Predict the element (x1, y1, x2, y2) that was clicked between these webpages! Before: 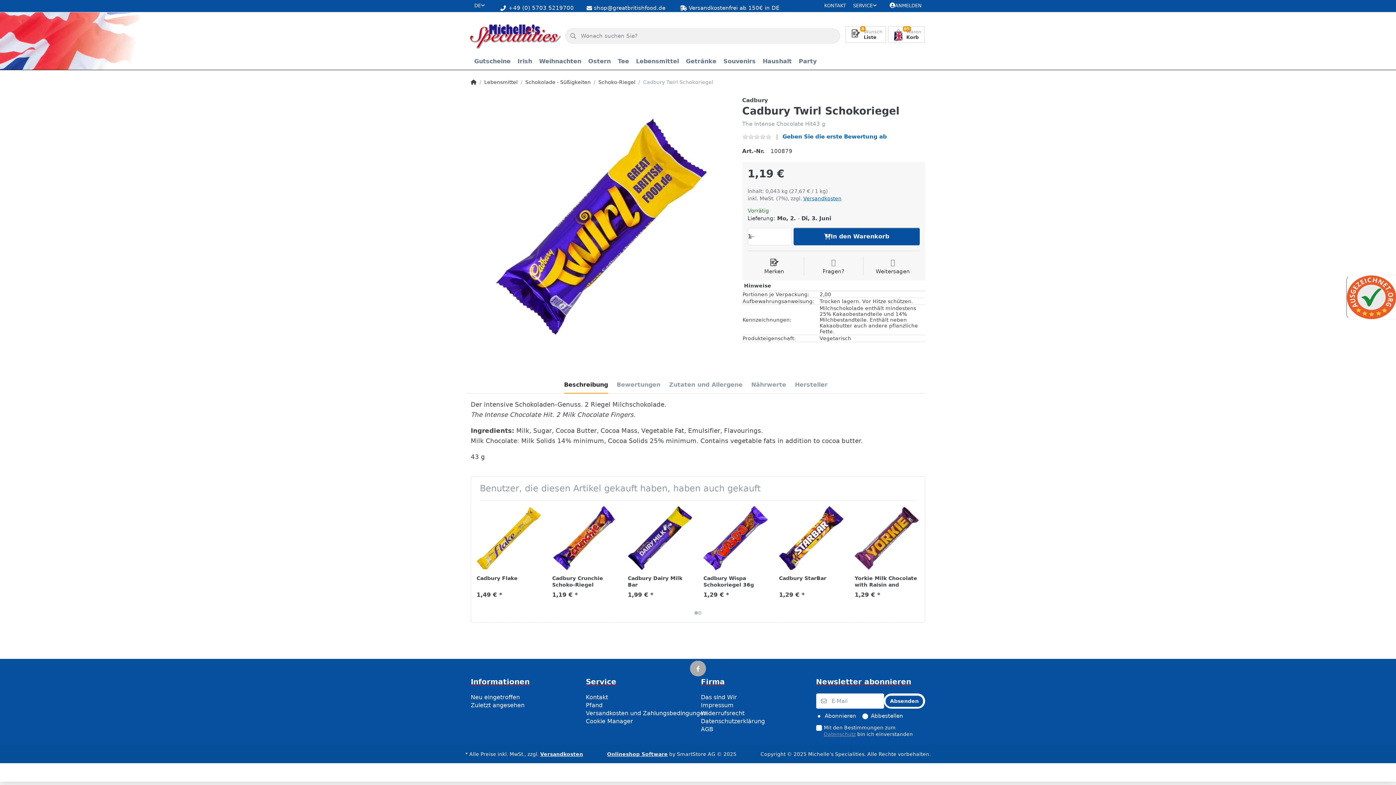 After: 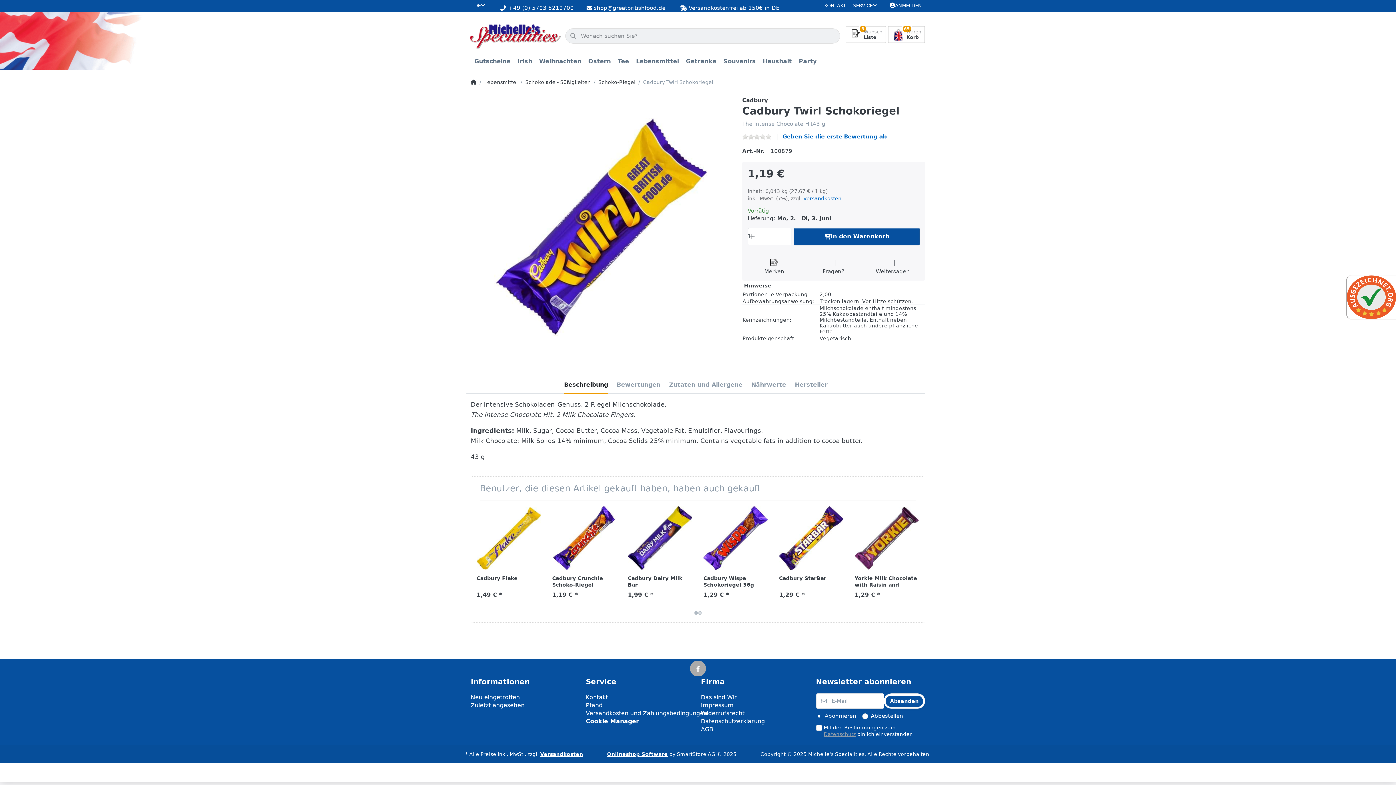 Action: bbox: (586, 717, 633, 725) label: Cookie Manager